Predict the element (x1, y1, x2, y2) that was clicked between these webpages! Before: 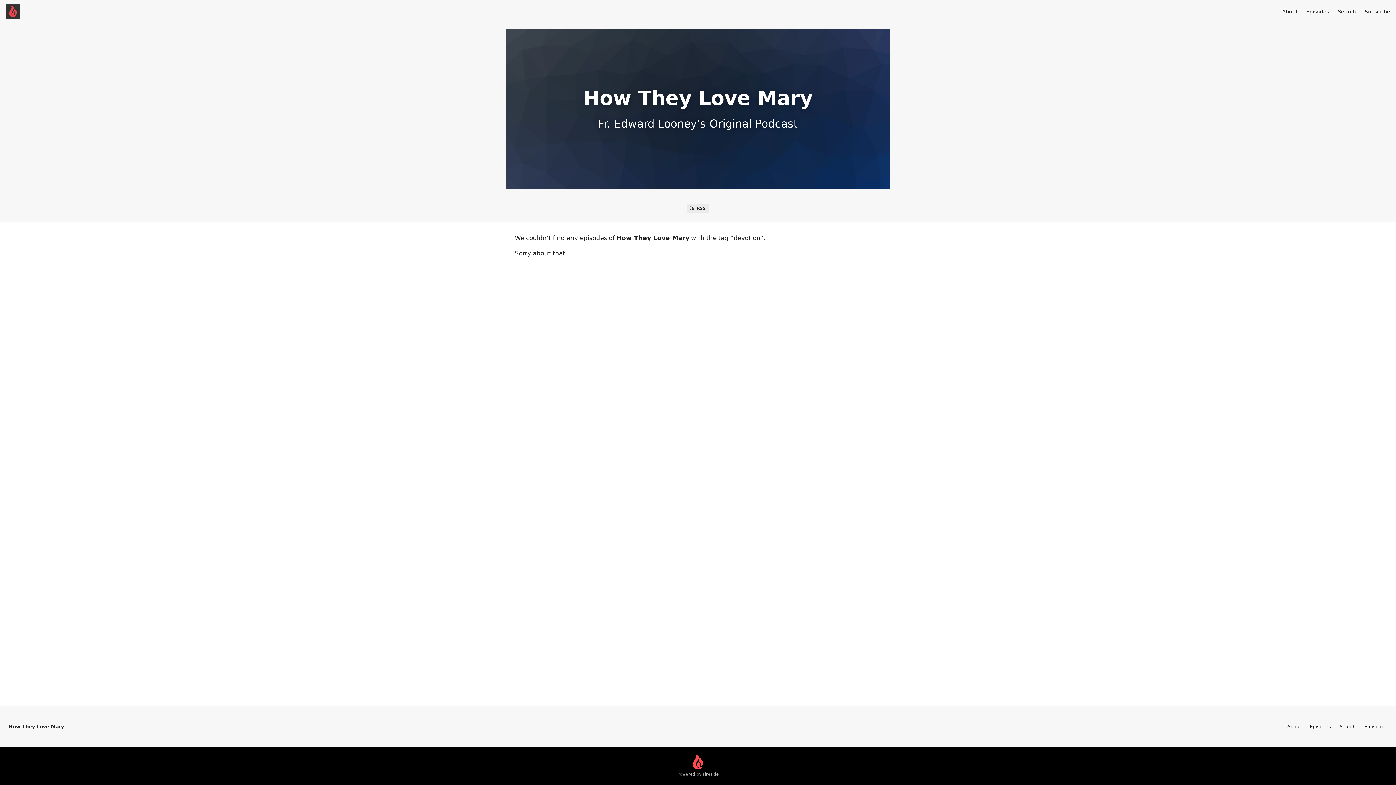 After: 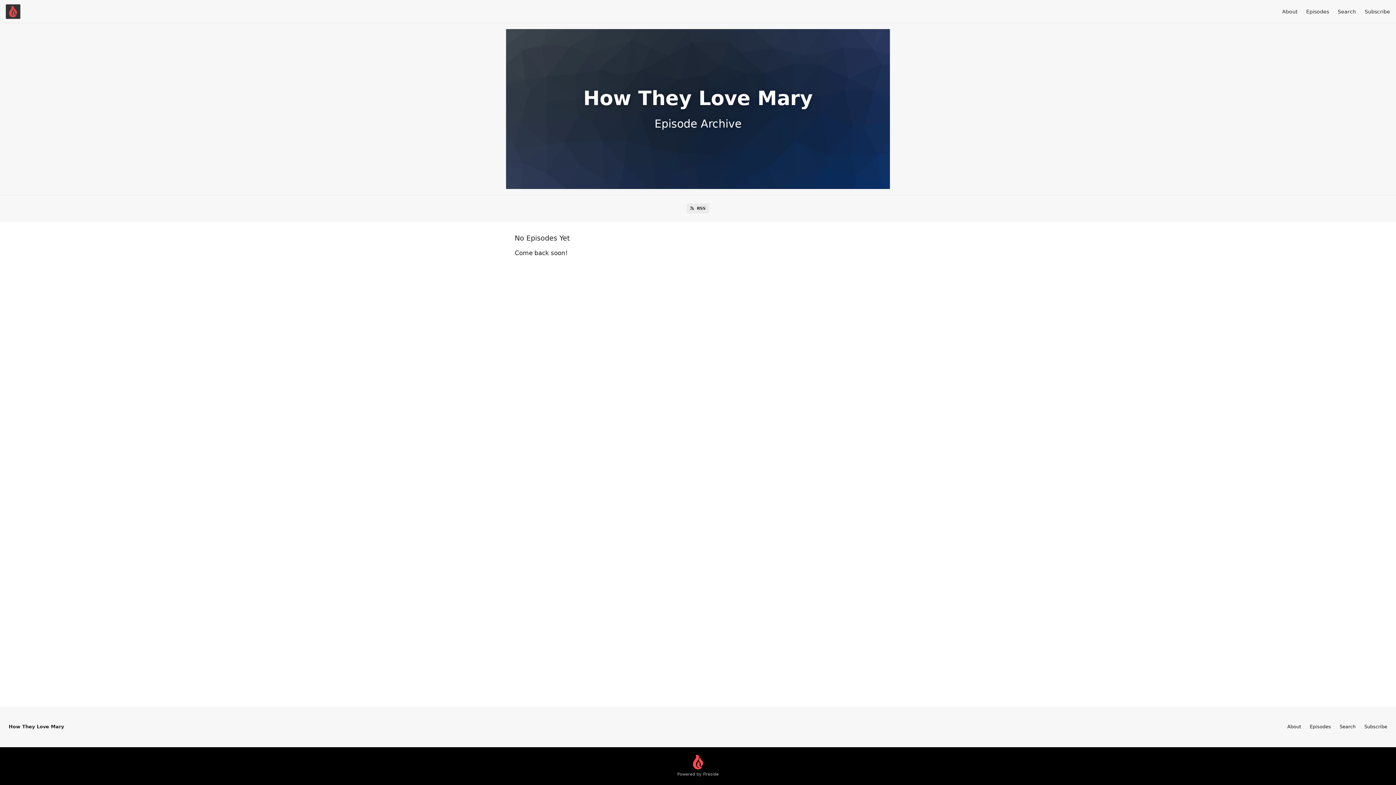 Action: label: Episodes bbox: (1310, 724, 1331, 729)